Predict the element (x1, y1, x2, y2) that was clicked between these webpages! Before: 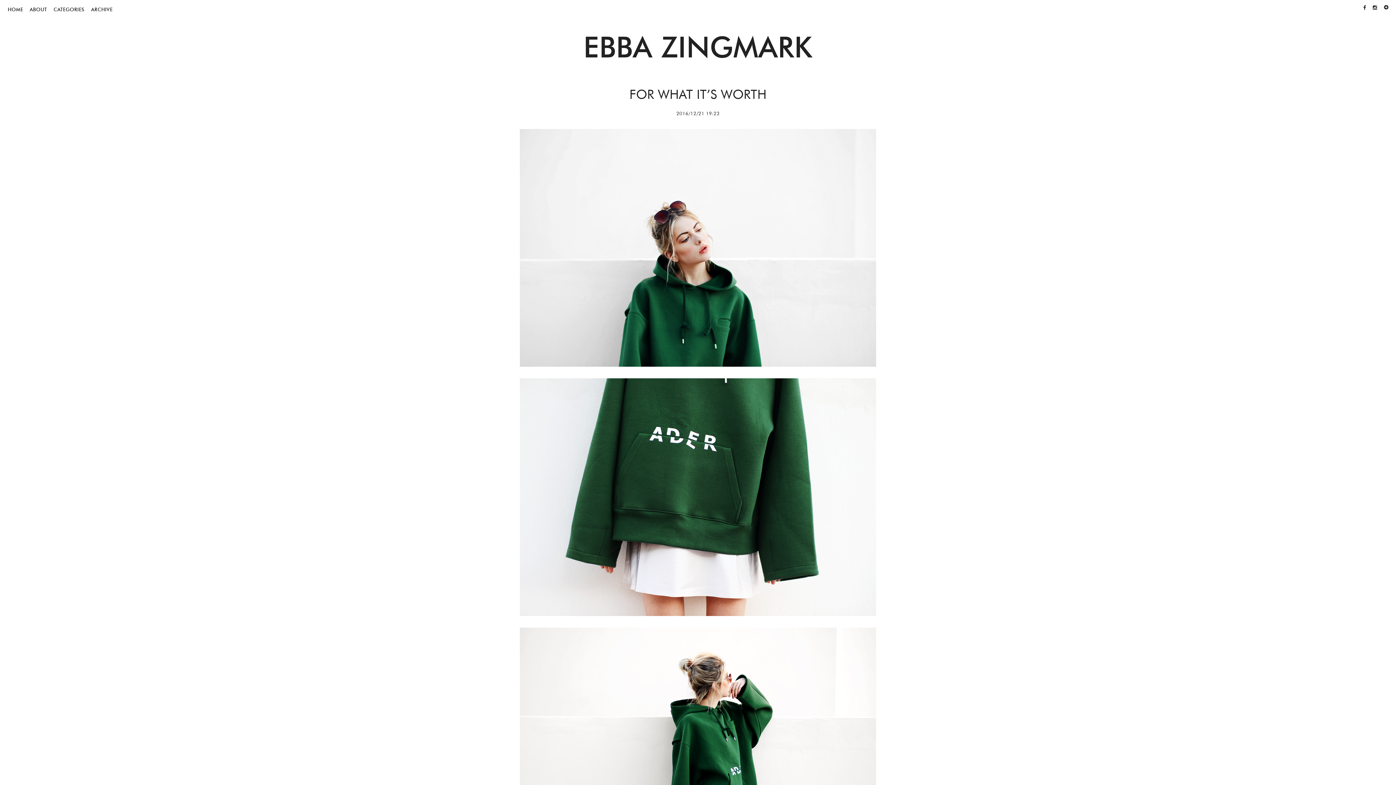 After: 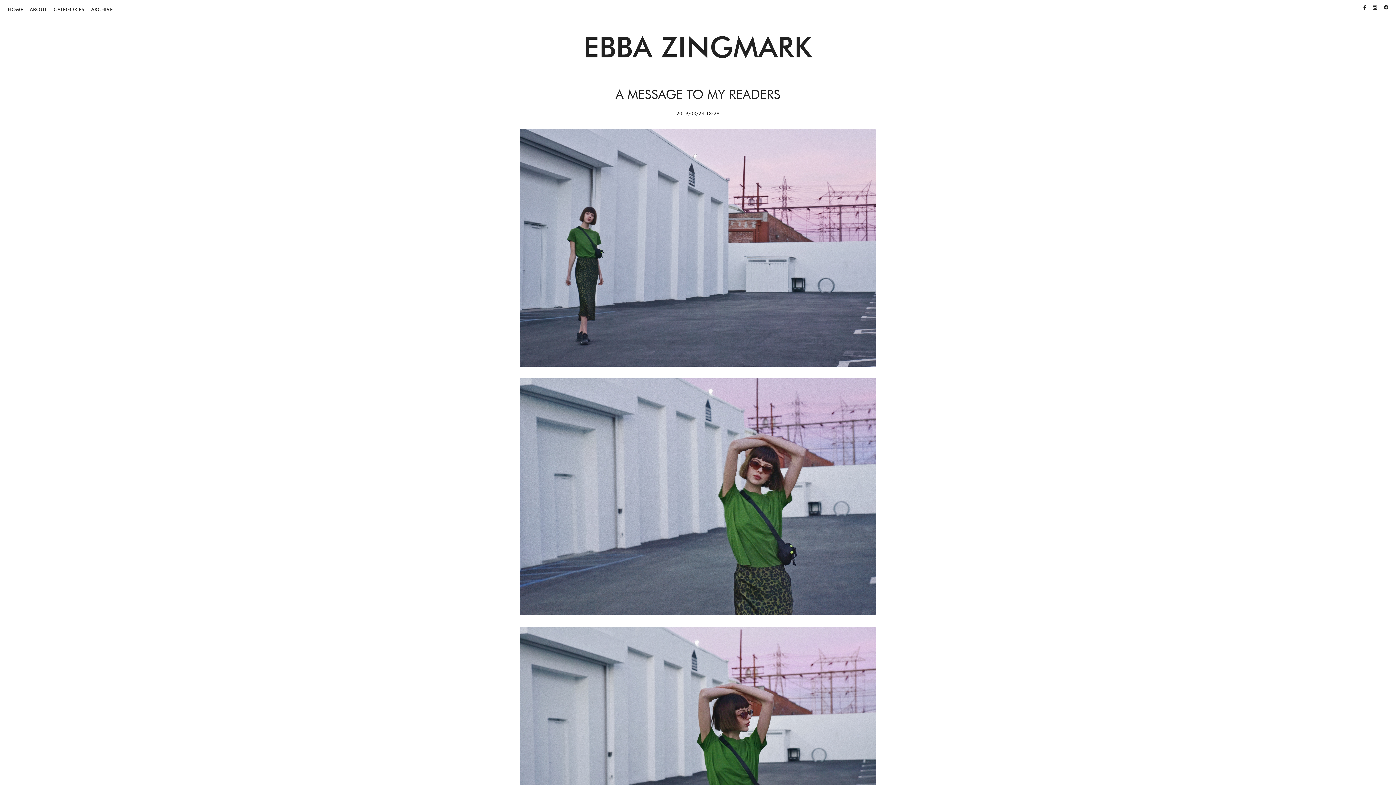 Action: label: HOME bbox: (5, 2, 25, 16)